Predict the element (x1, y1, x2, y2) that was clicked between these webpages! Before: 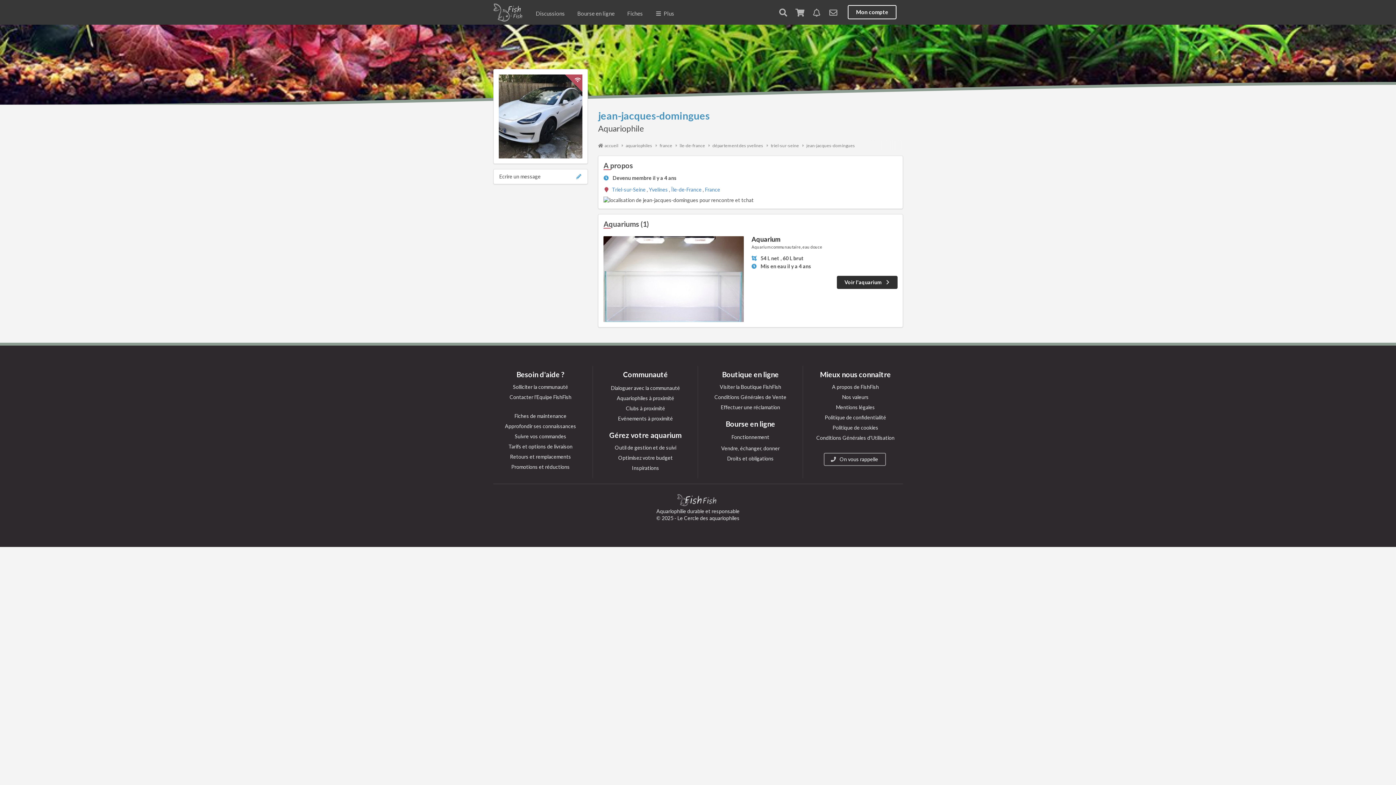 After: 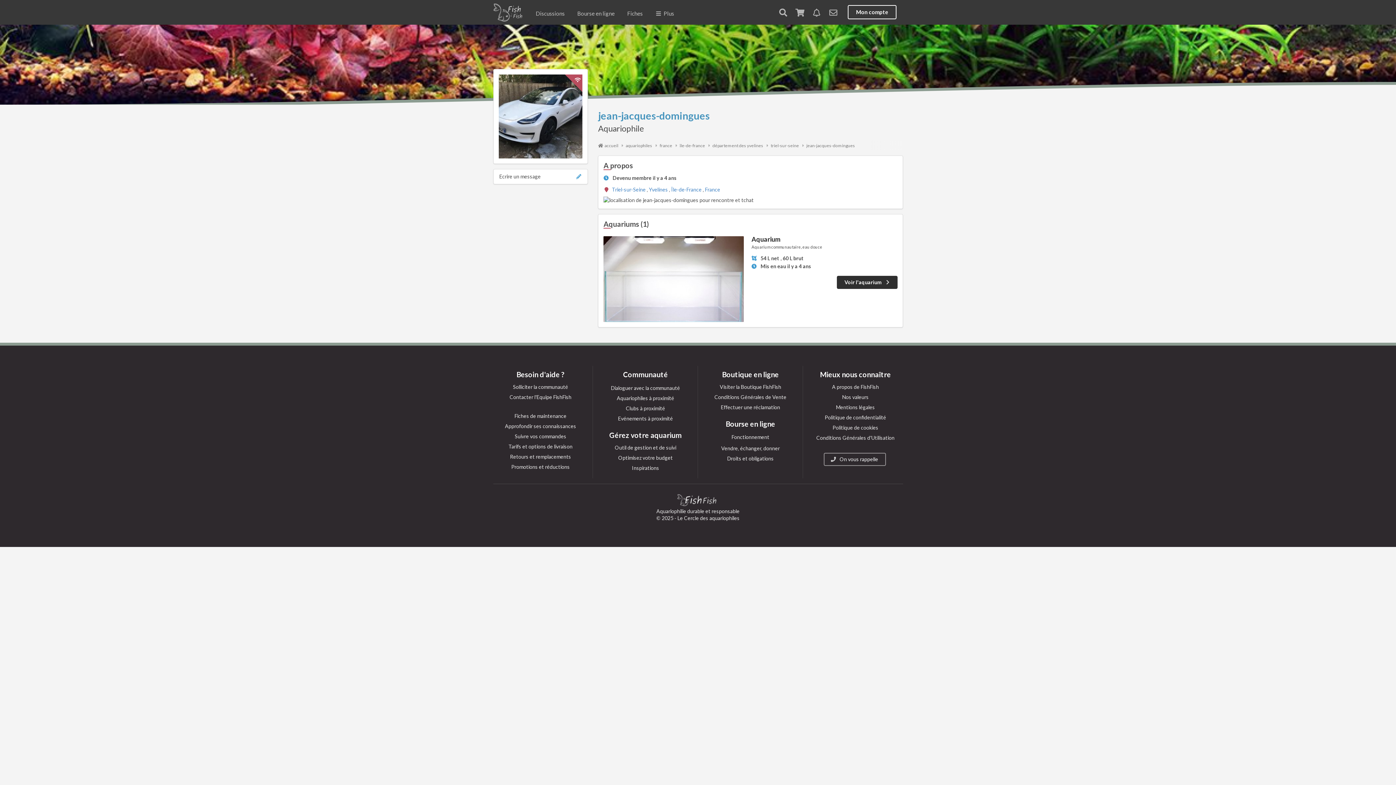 Action: bbox: (806, 142, 855, 148) label: jean-jacques-domingues